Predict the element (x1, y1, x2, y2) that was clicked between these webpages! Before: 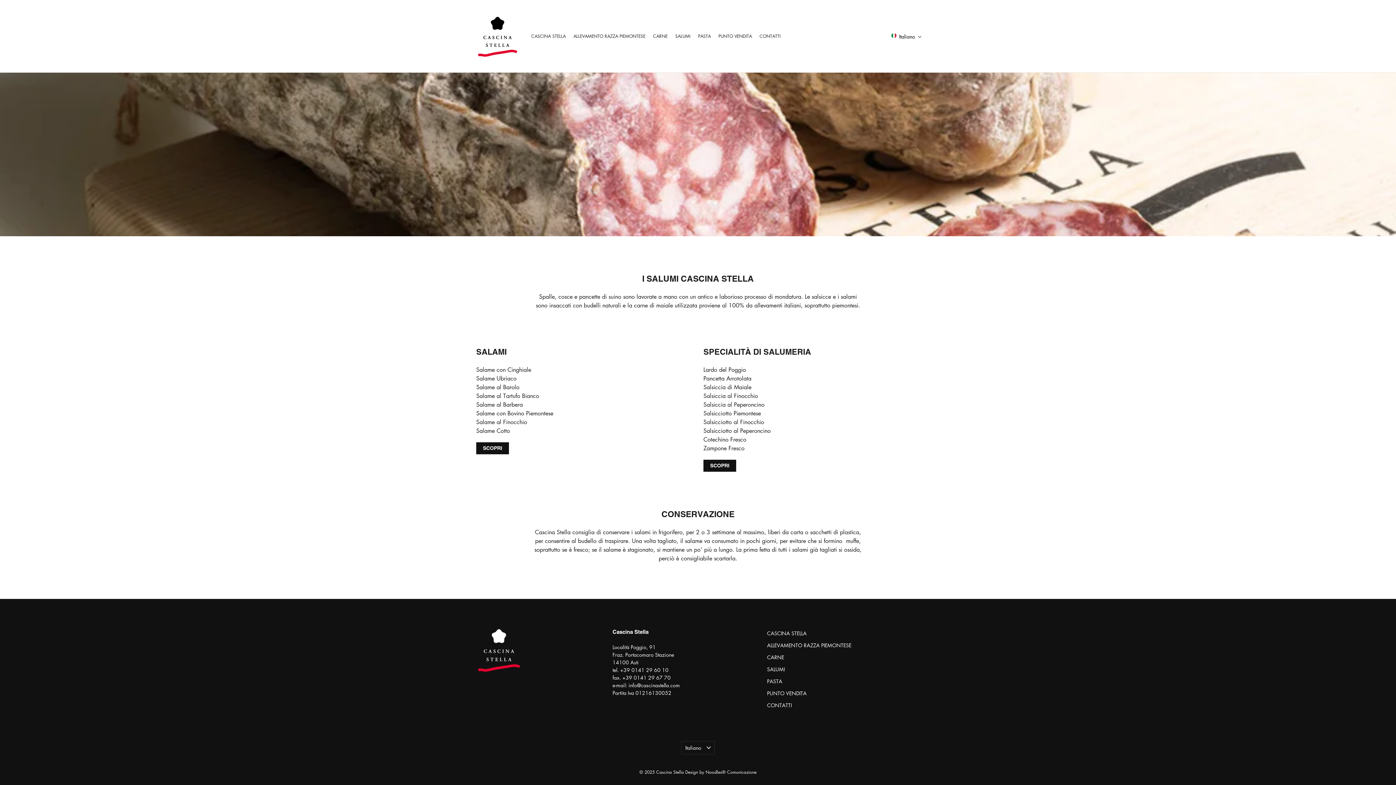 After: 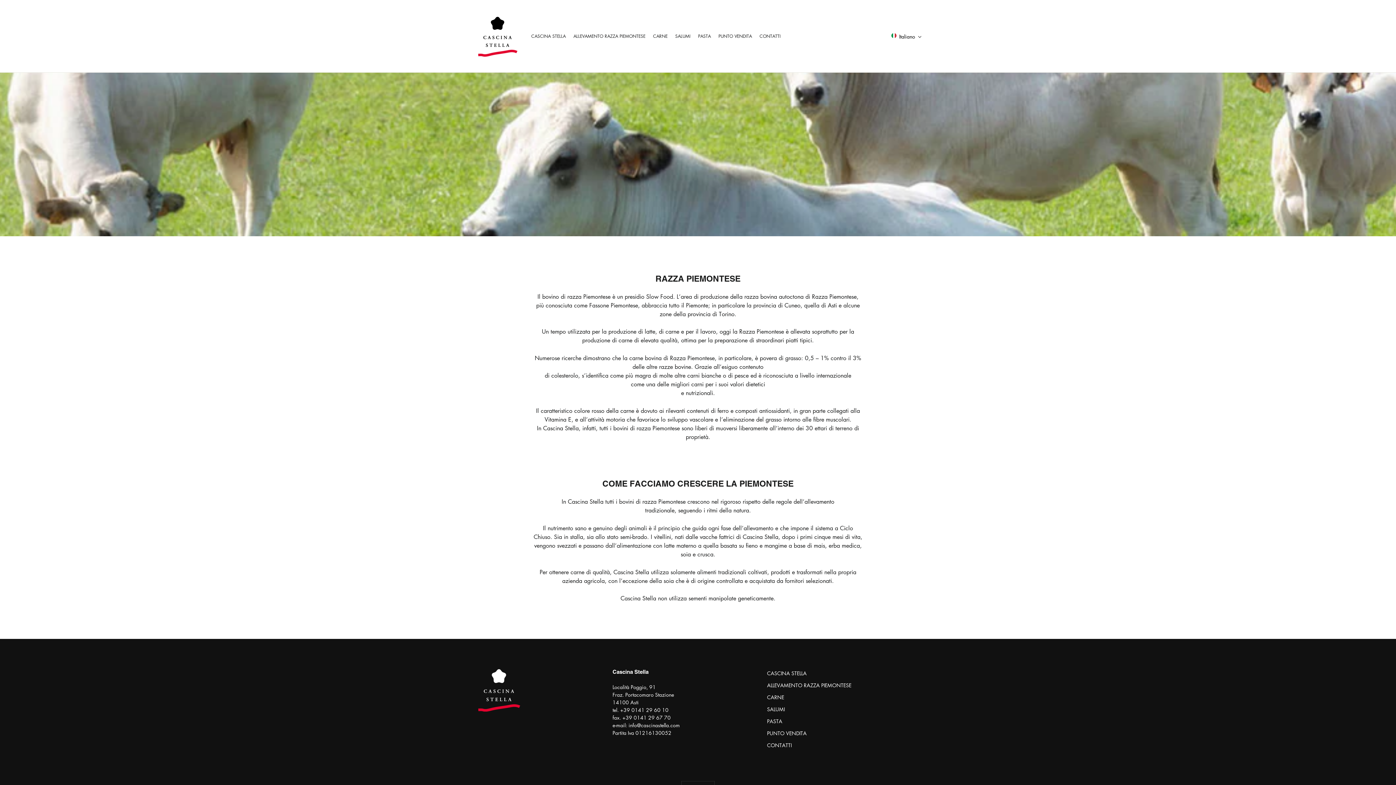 Action: bbox: (570, 30, 648, 42) label: ALLEVAMENTO RAZZA PIEMONTESE